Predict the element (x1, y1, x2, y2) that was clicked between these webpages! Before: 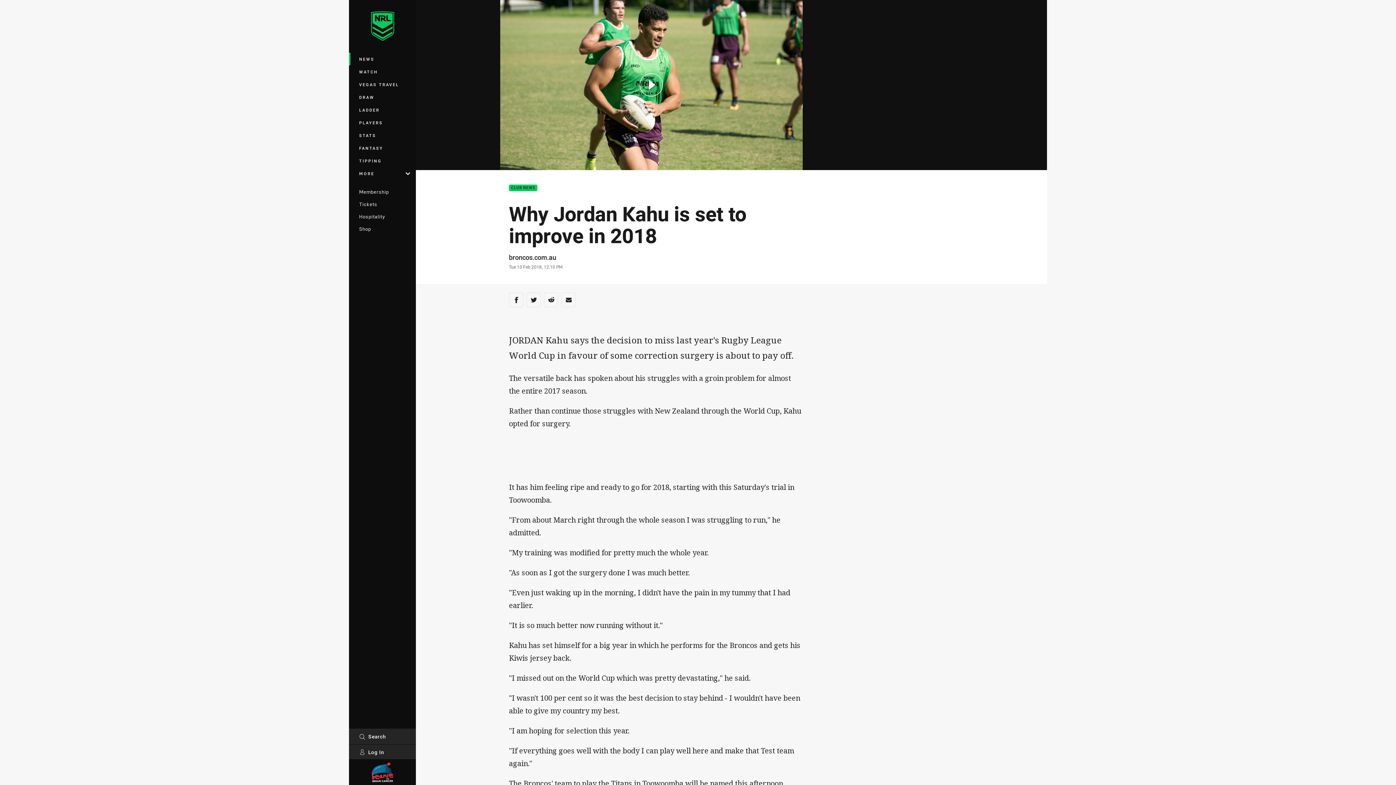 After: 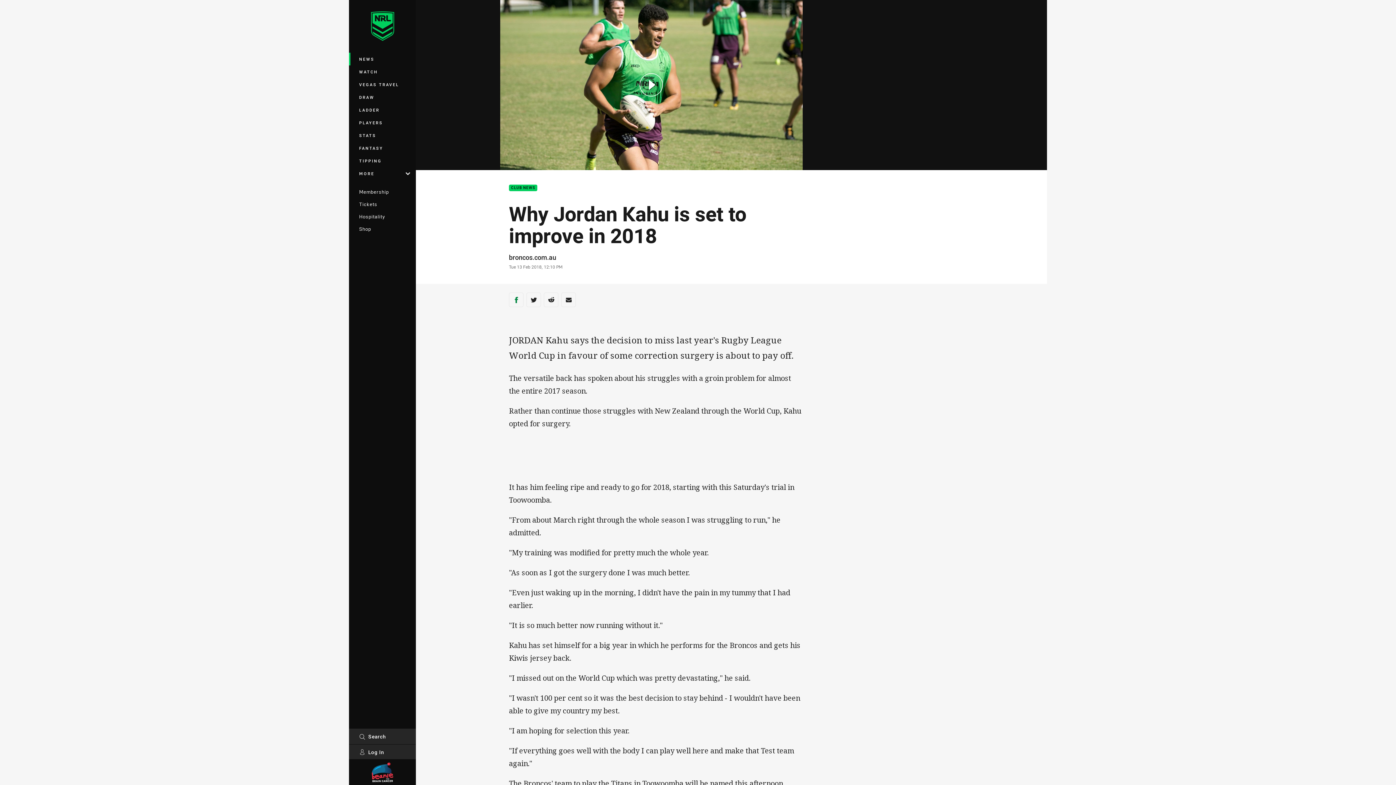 Action: bbox: (509, 292, 523, 307) label: Share via Facebook